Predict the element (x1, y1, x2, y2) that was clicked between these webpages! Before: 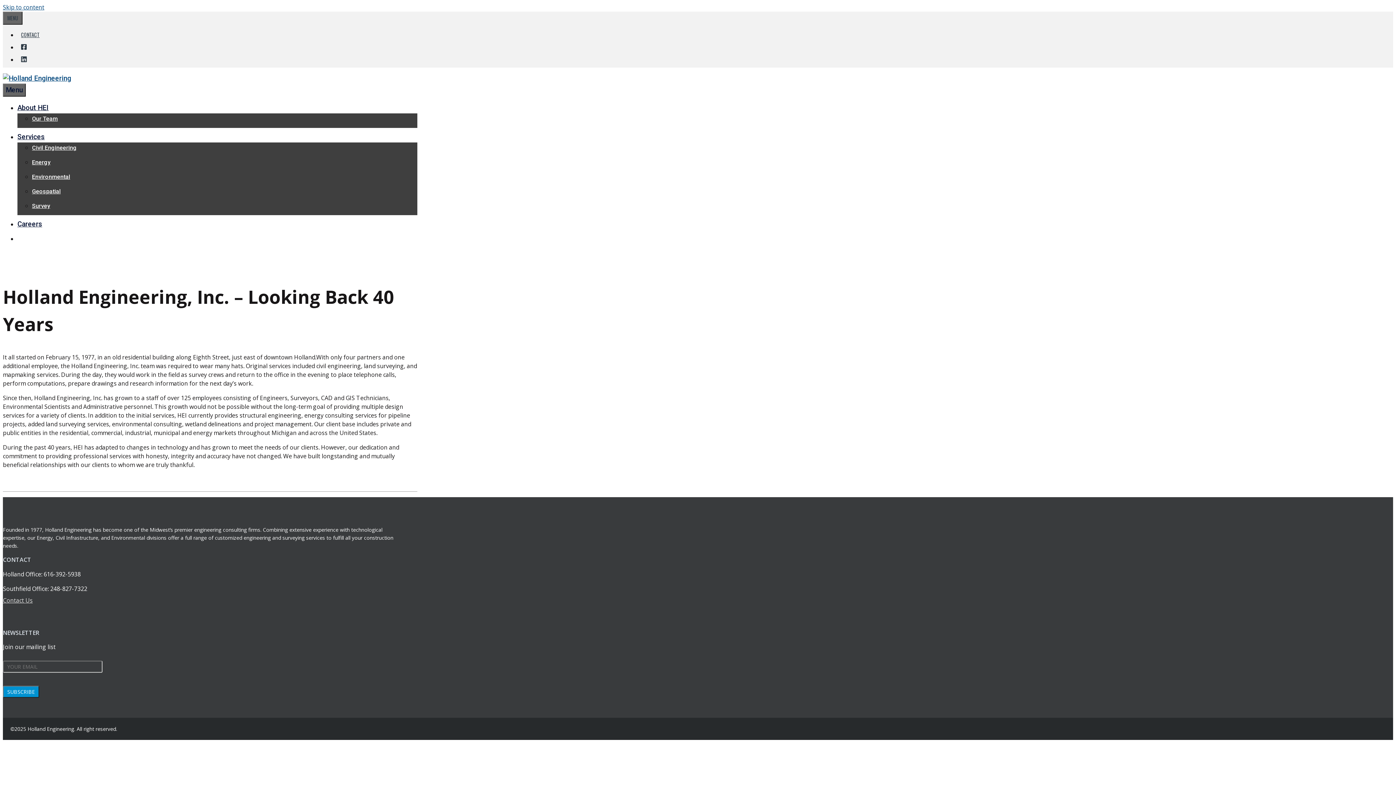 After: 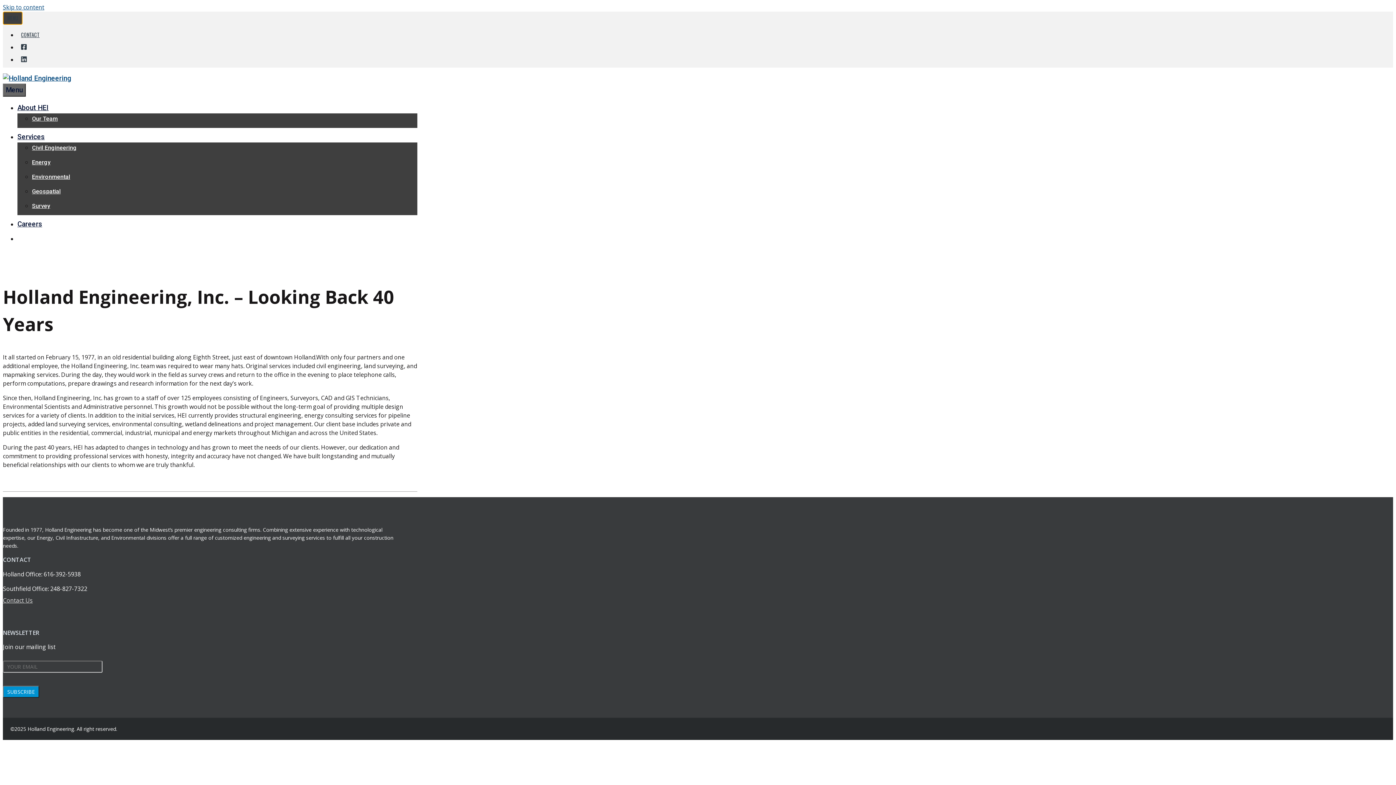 Action: label: MENU bbox: (2, 11, 22, 24)